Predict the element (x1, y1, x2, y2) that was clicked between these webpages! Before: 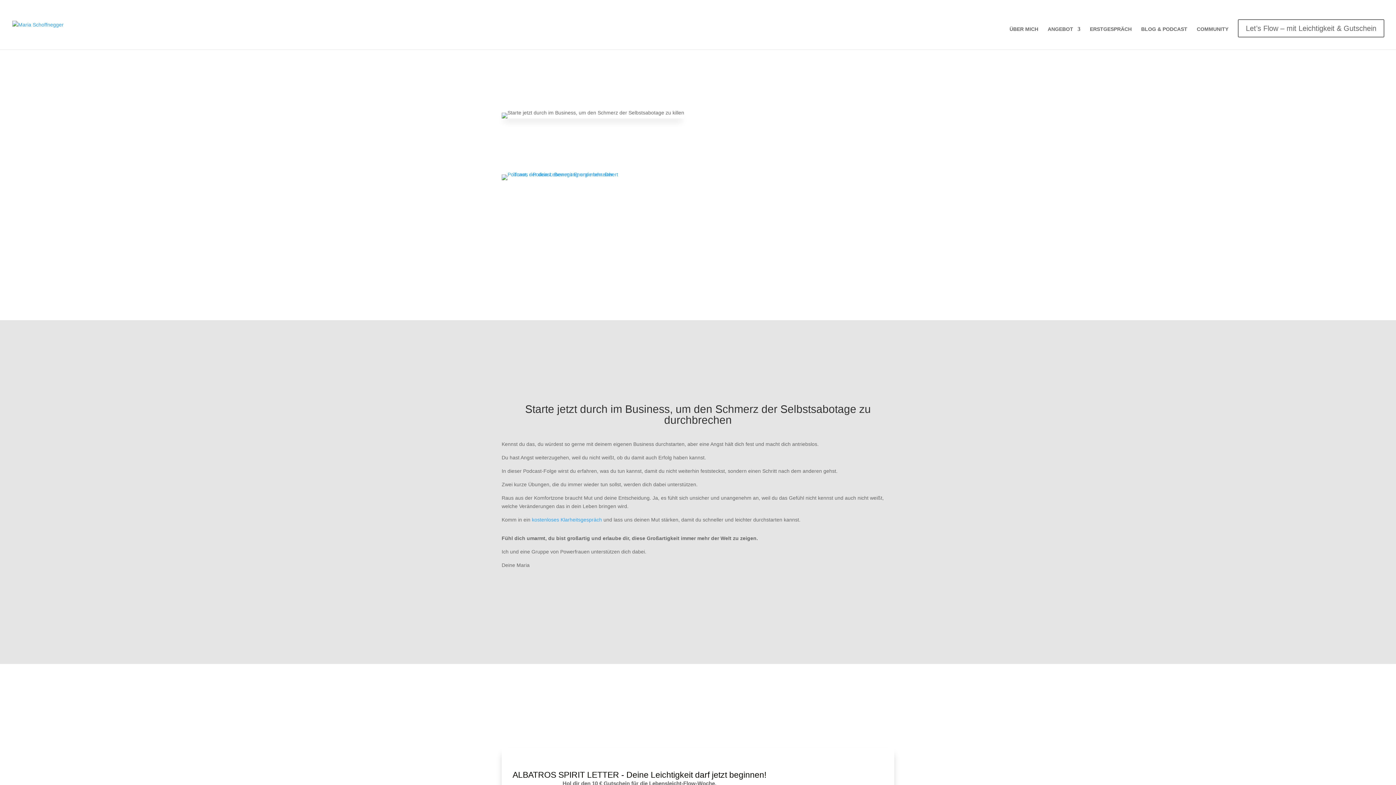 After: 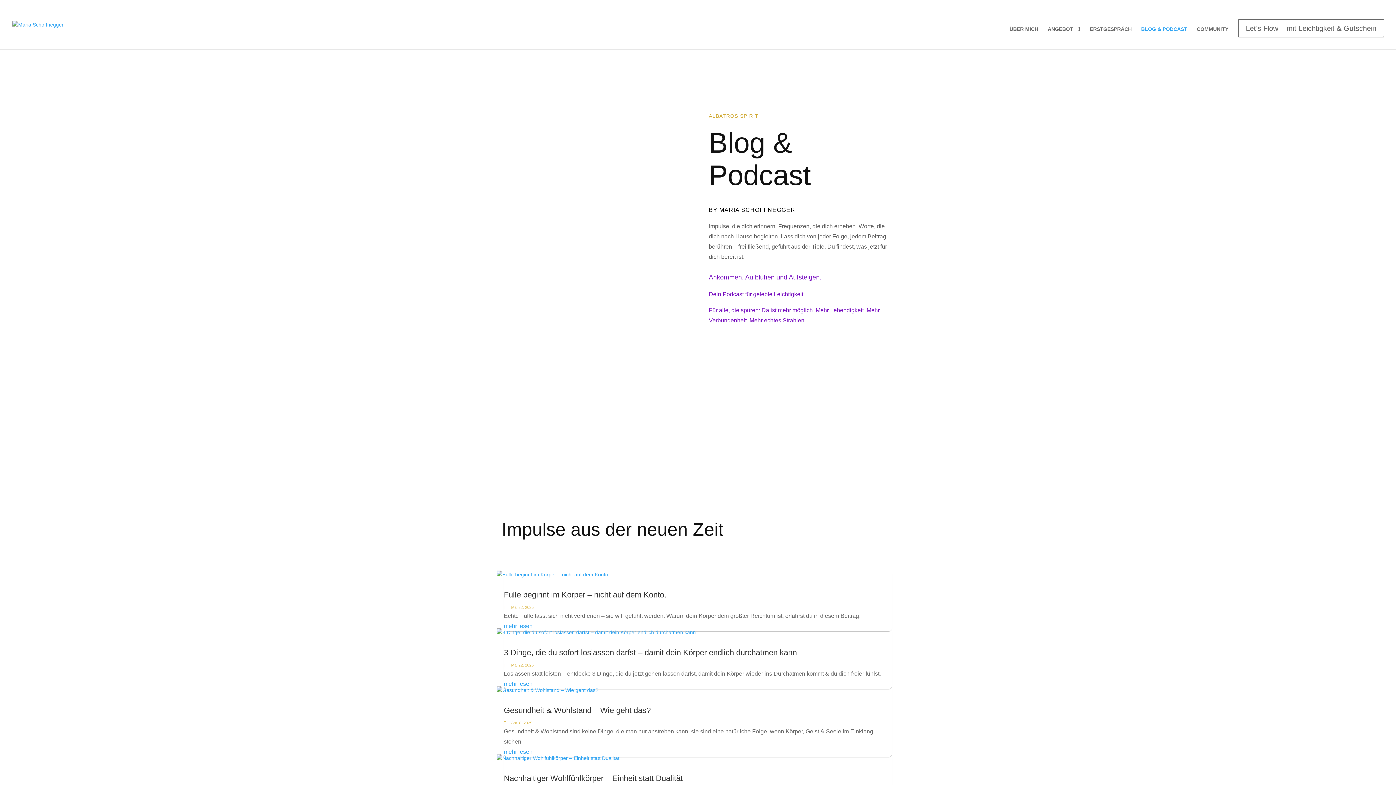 Action: label: BLOG & PODCAST bbox: (1141, 26, 1187, 43)